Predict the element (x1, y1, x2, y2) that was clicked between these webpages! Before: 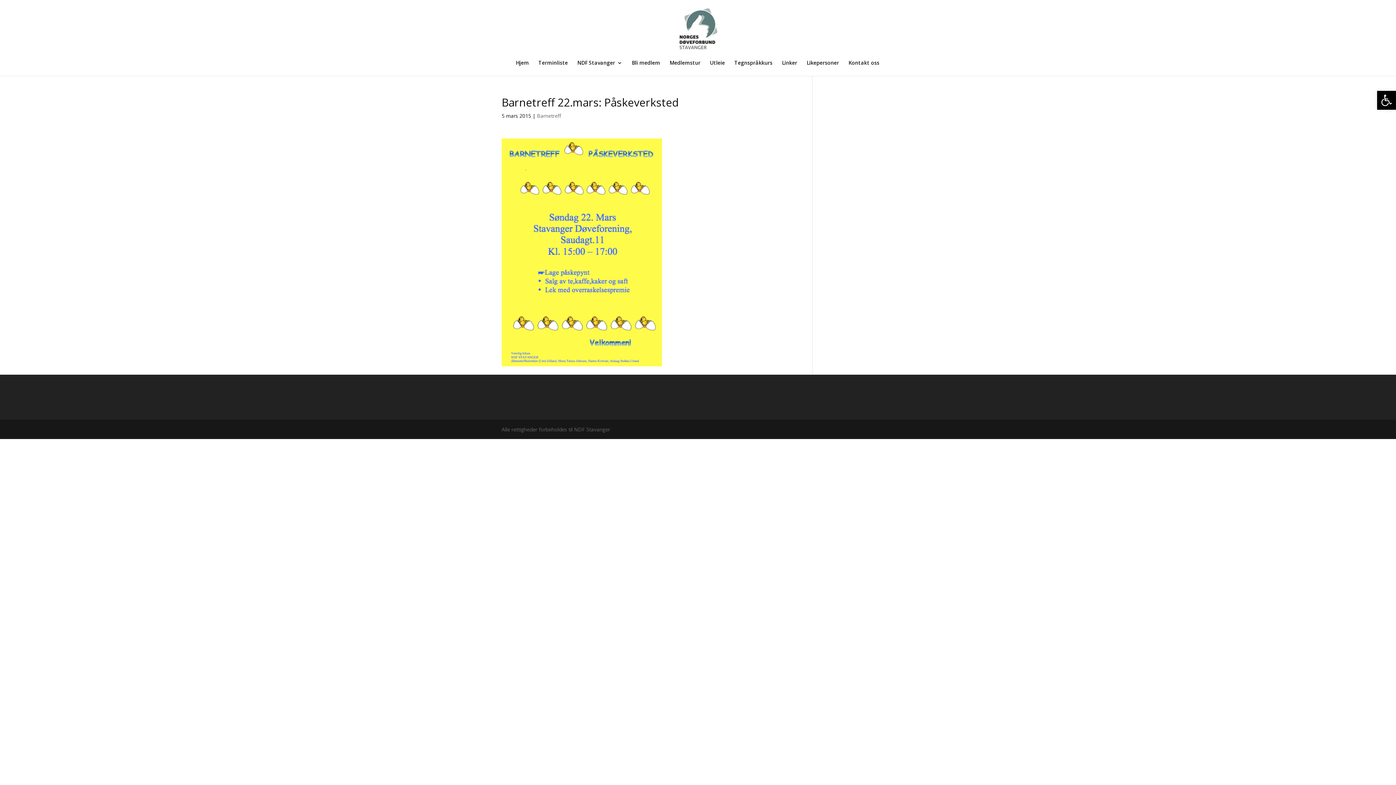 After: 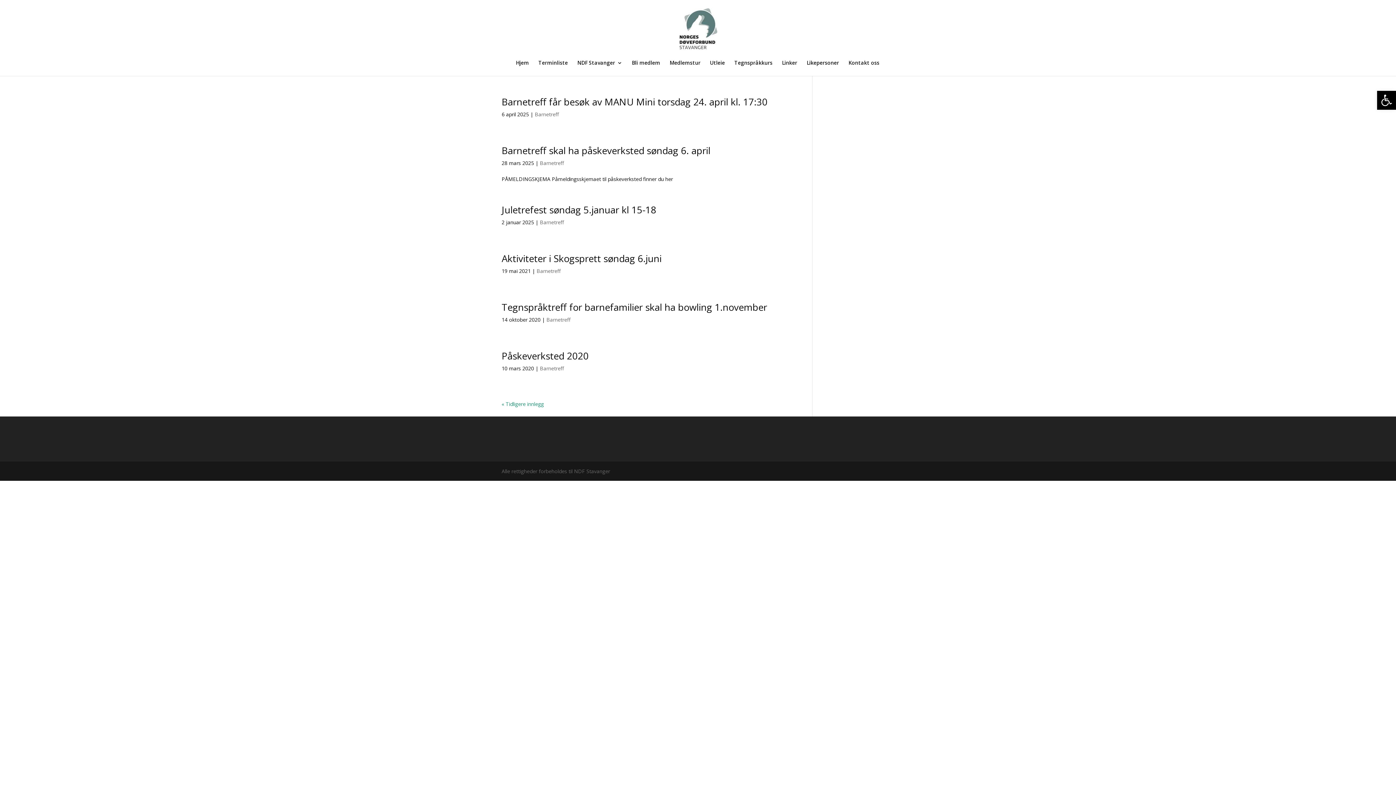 Action: label: Barnetreff bbox: (537, 112, 561, 119)